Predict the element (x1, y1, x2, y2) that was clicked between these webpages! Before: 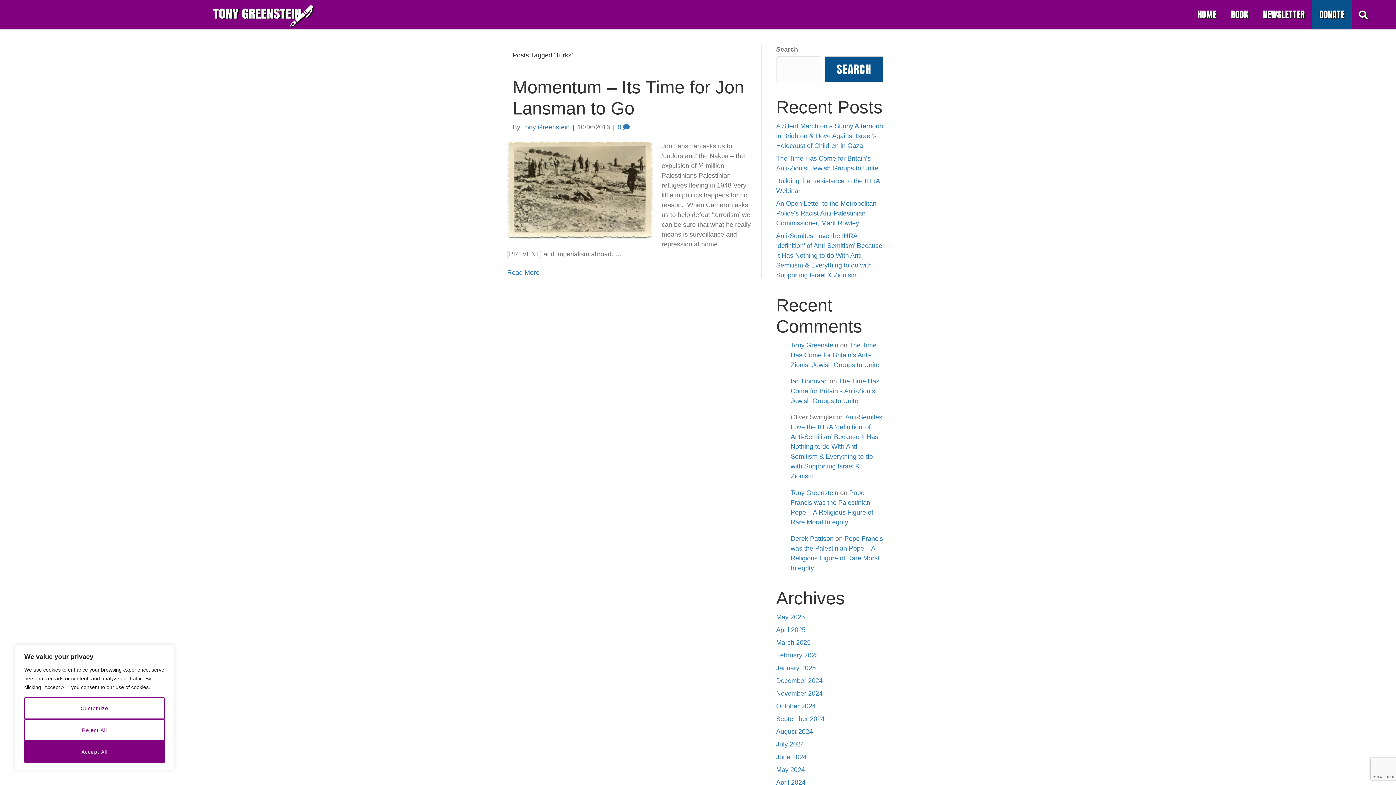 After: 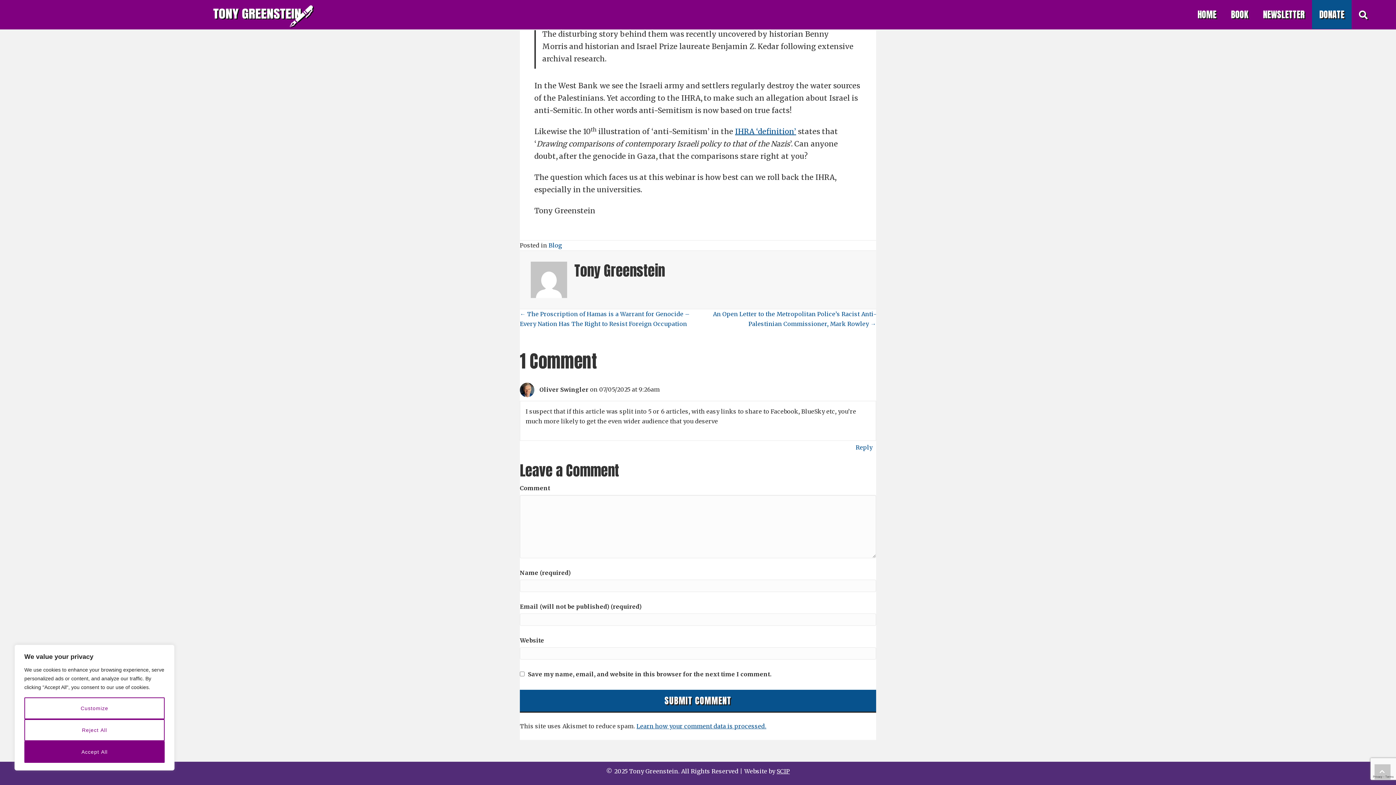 Action: bbox: (790, 413, 882, 480) label: Anti-Semites Love the IHRA ‘definition’ of Anti-Semitism’ Because It Has Nothing to do With Anti-Semitism & Everything to do with Supporting Israel & Zionism